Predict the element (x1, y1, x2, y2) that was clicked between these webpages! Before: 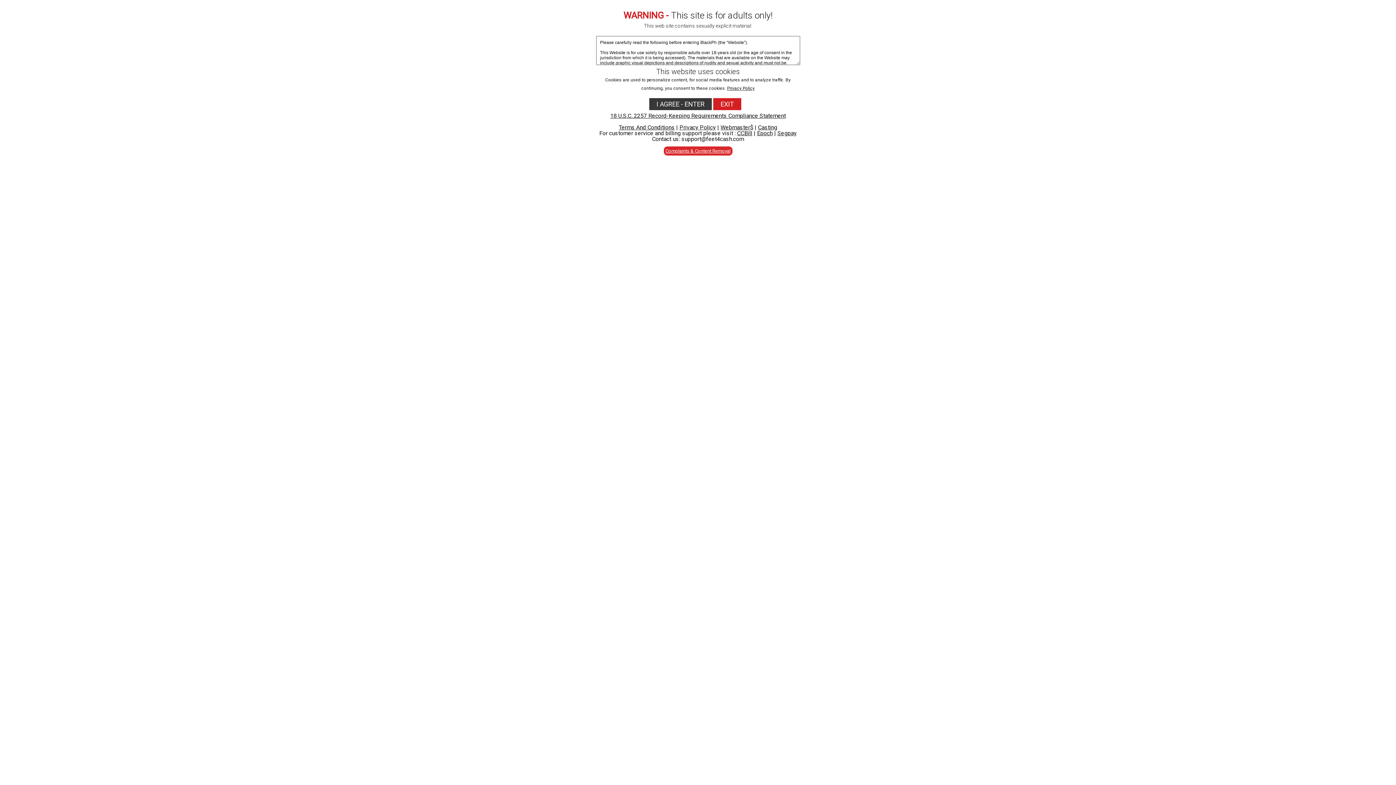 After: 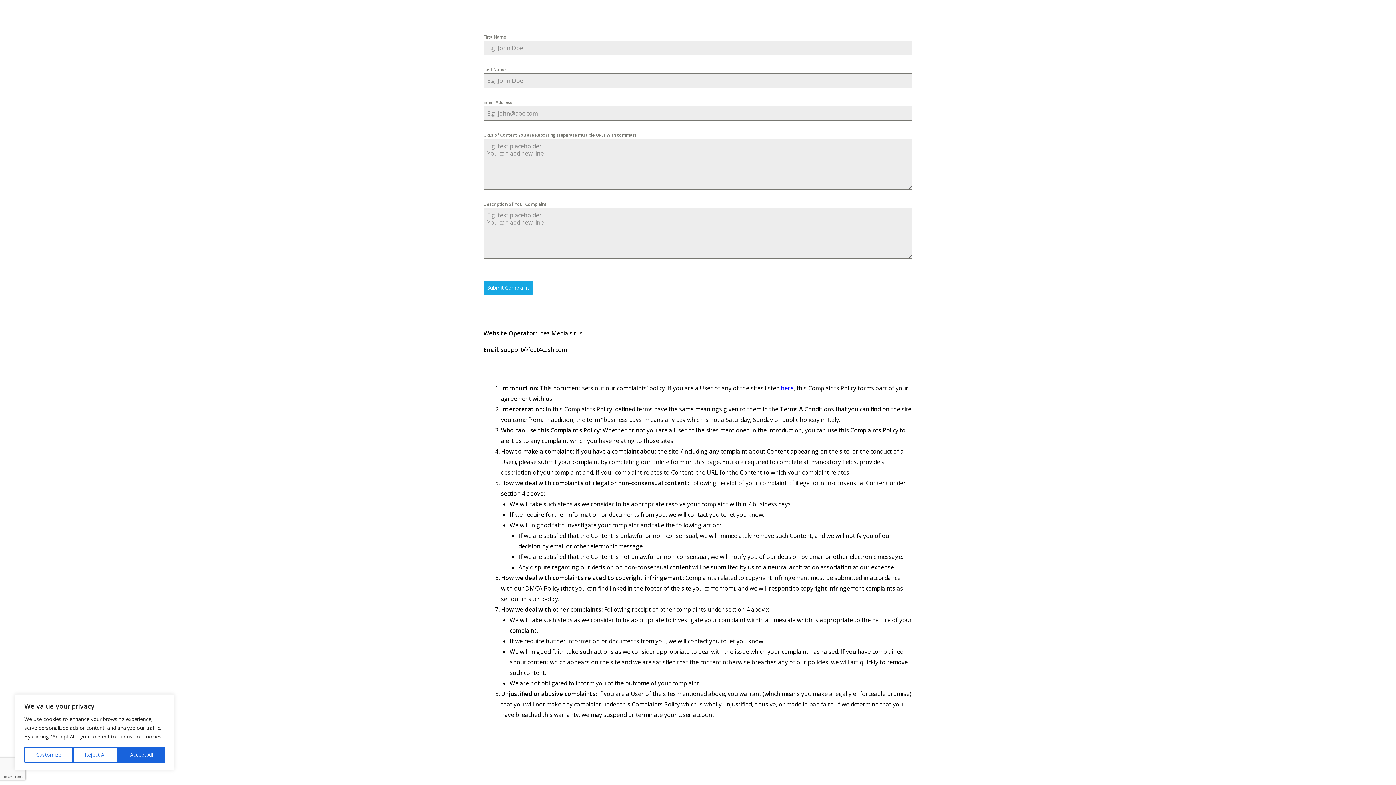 Action: bbox: (663, 146, 732, 155) label: Complaints & Content Removal